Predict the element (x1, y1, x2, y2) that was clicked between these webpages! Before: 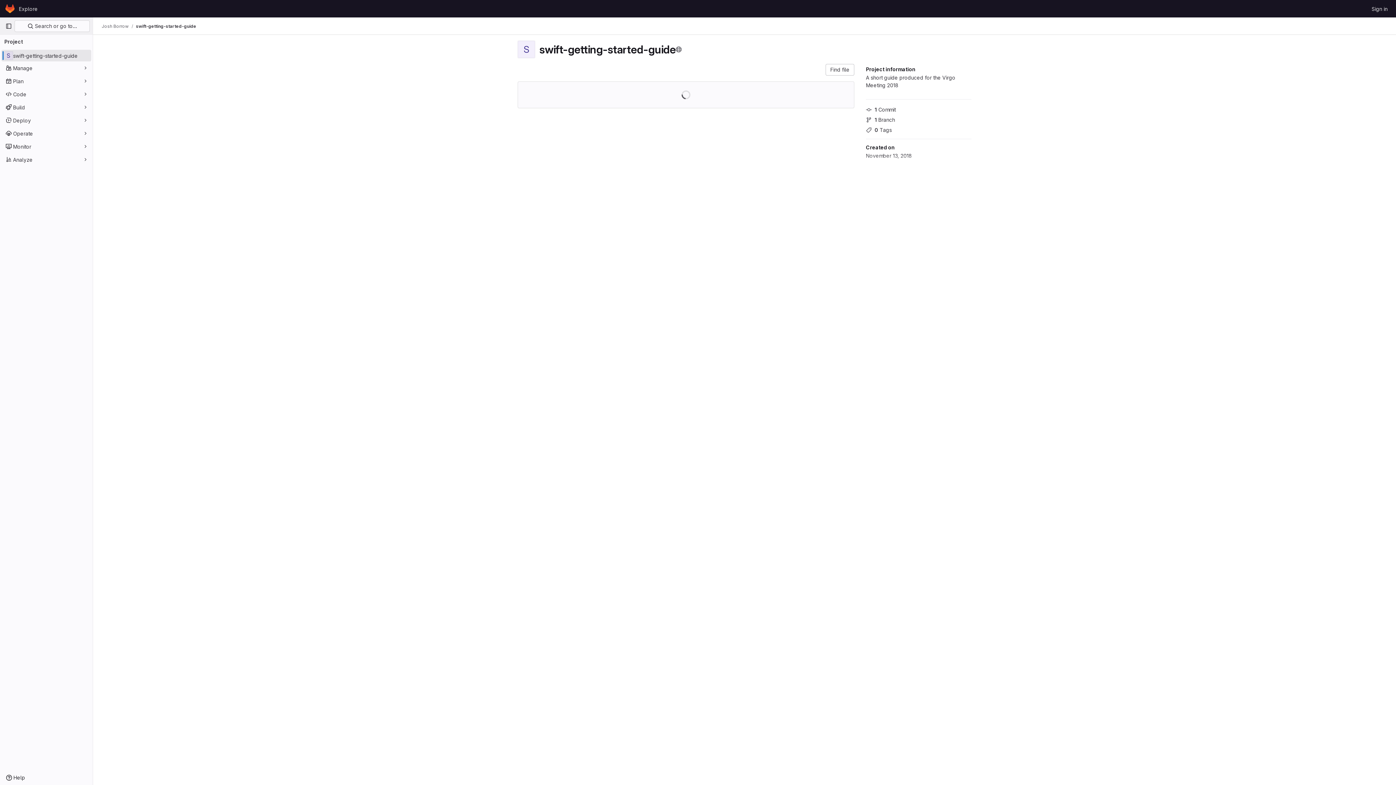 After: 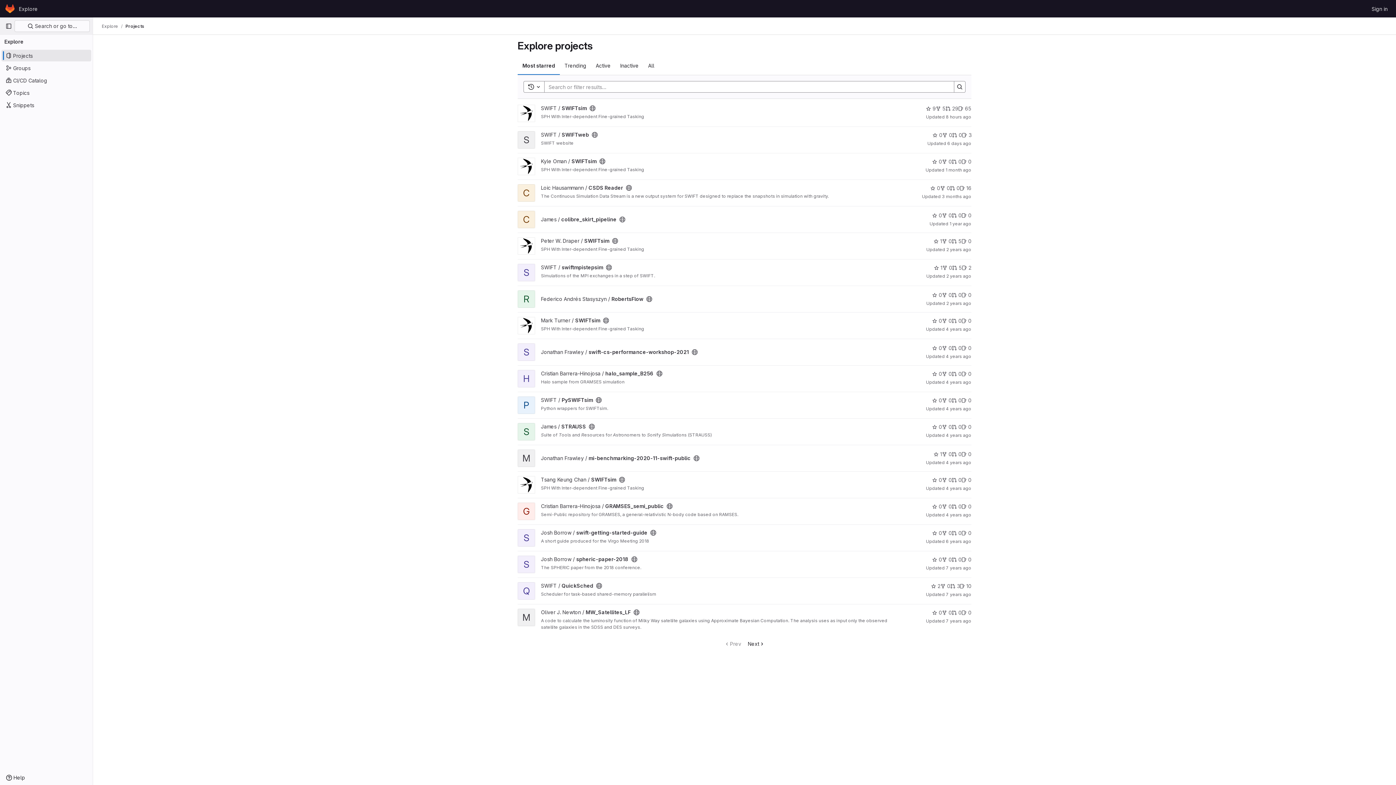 Action: label: Explore bbox: (16, 2, 40, 14)